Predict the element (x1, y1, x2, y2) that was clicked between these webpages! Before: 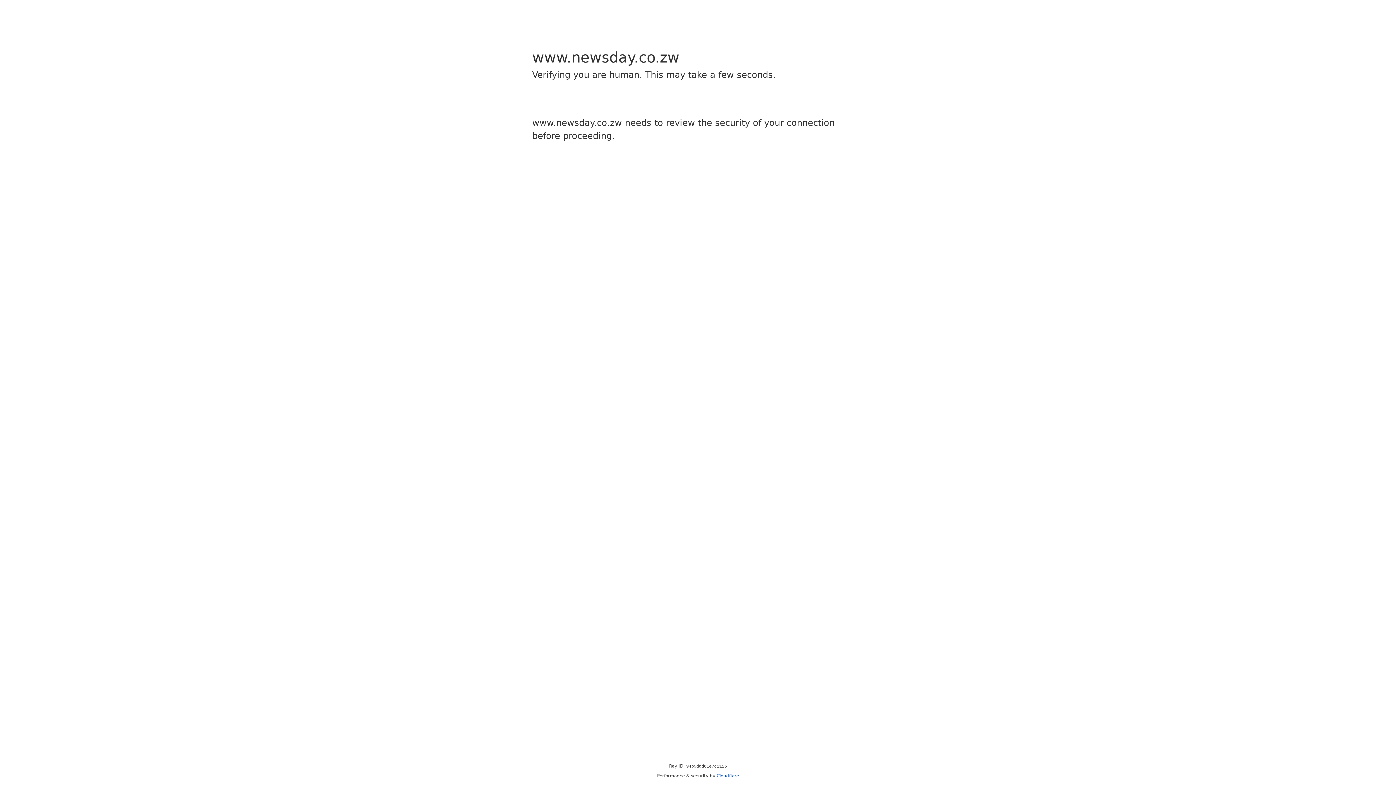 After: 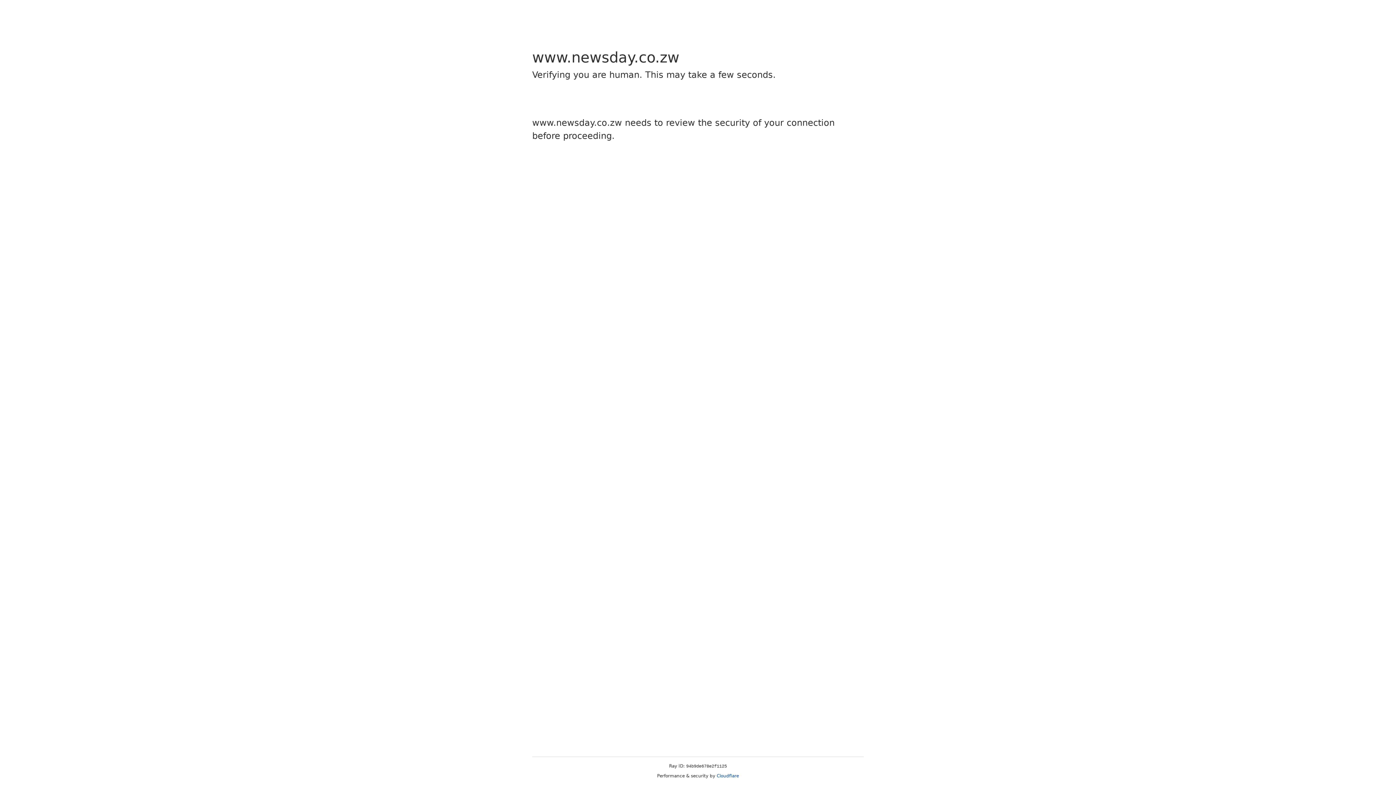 Action: label: Cloudflare bbox: (716, 773, 739, 778)